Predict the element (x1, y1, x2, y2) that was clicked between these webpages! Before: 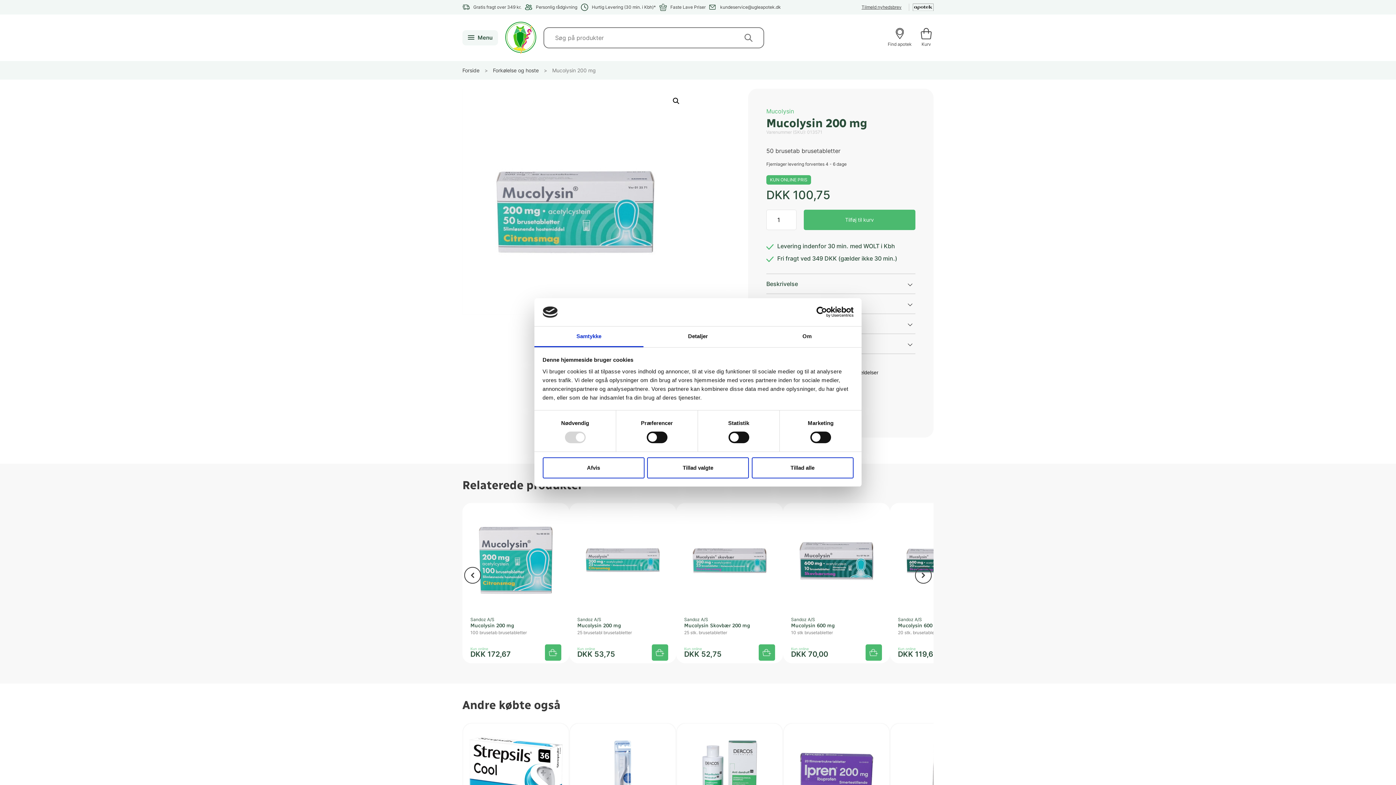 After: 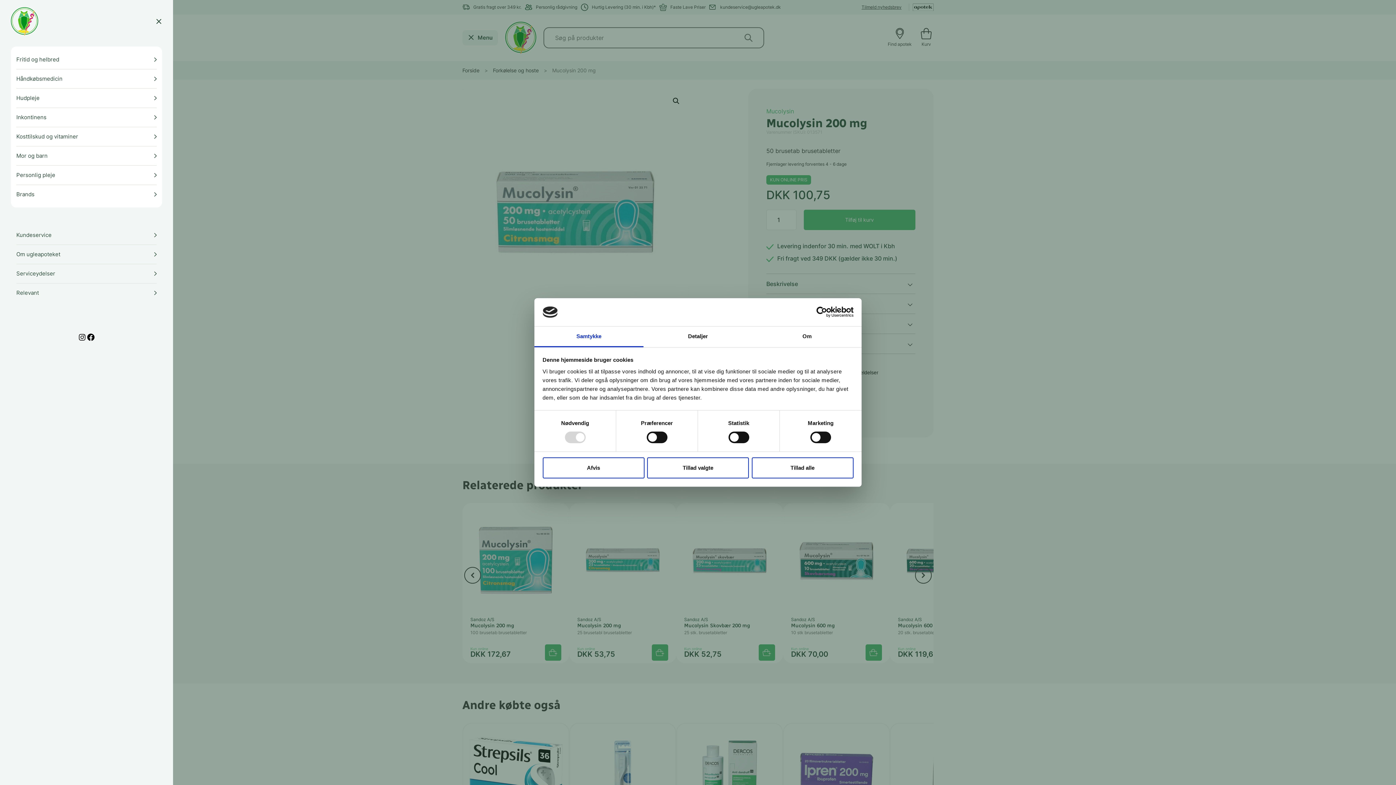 Action: bbox: (462, 30, 498, 45) label:  Menu